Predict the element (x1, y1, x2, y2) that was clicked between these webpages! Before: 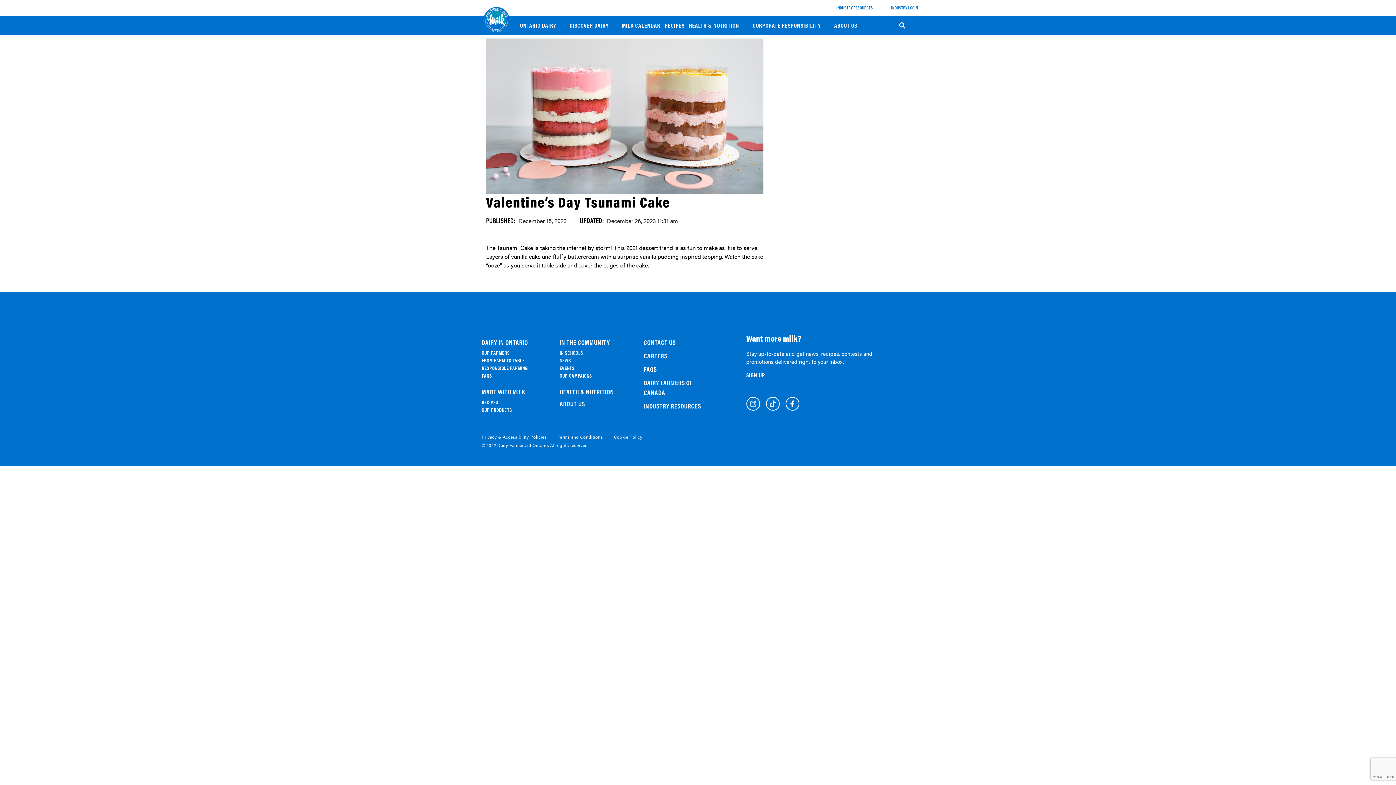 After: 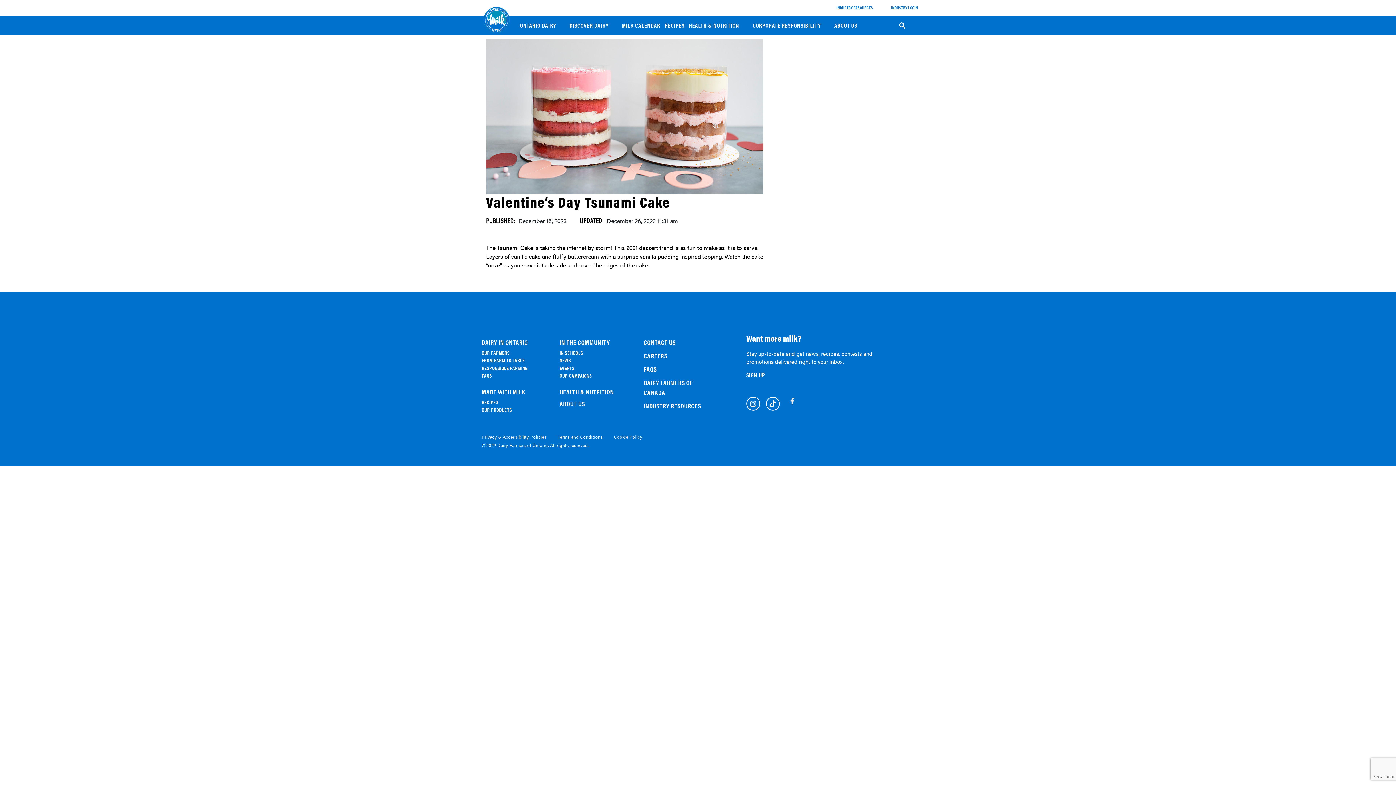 Action: label: Facebook-f bbox: (785, 397, 799, 411)